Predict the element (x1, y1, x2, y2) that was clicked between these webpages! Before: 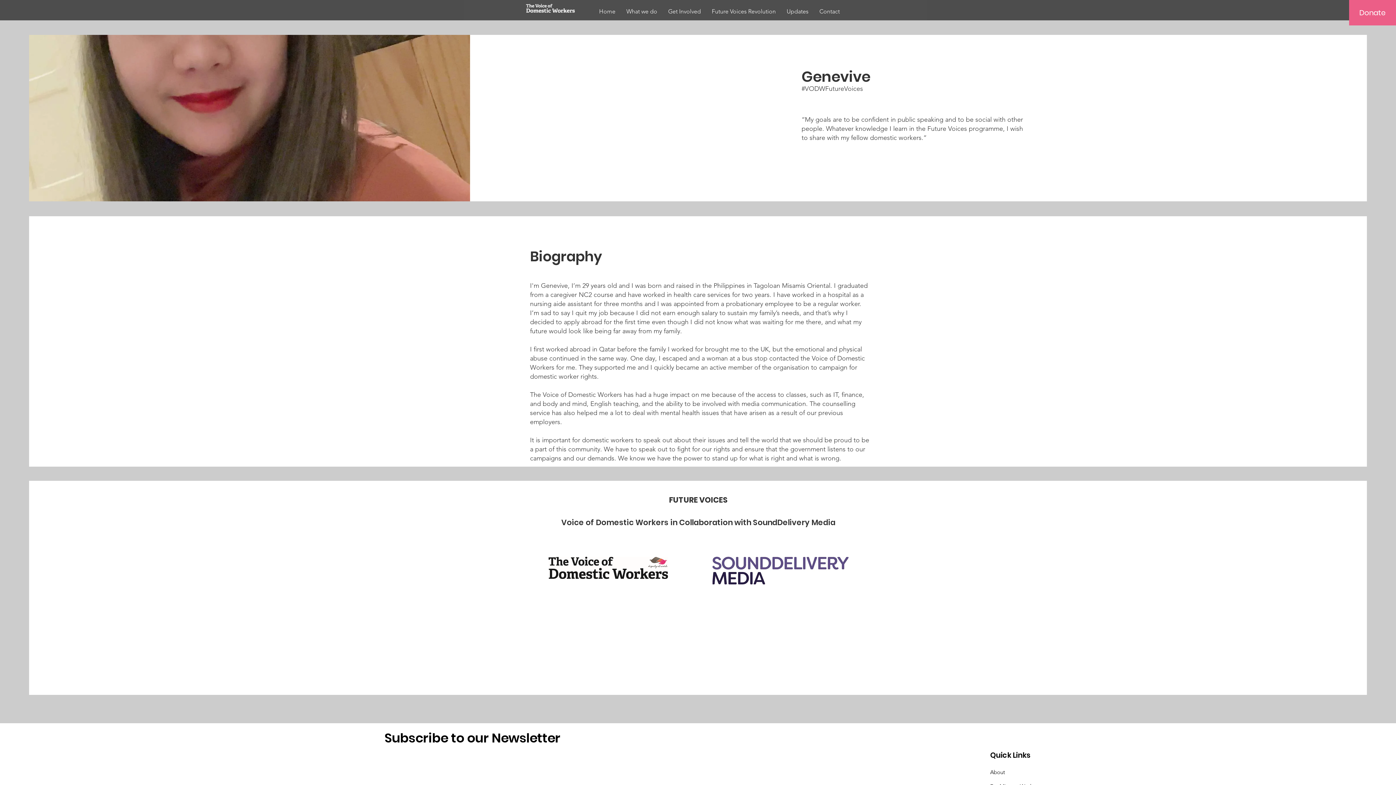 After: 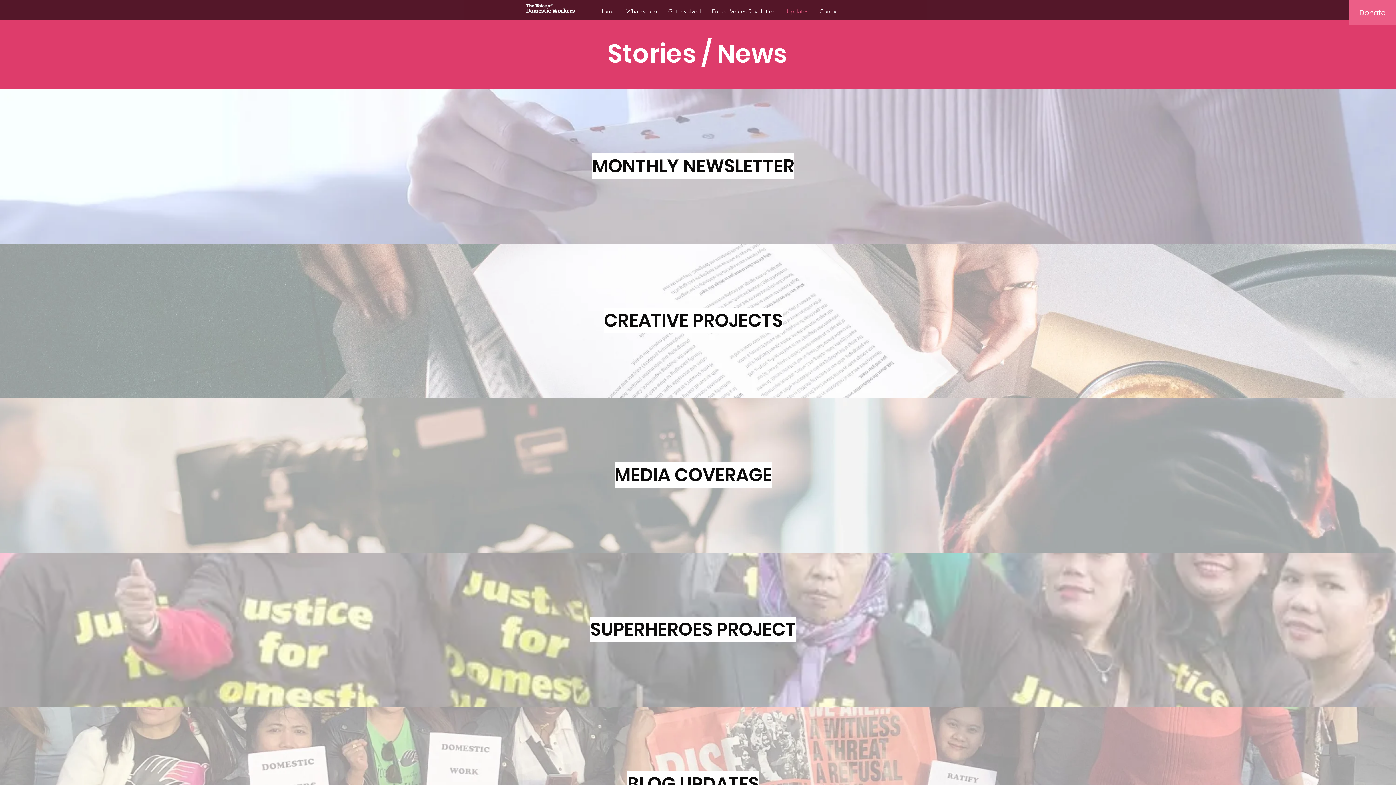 Action: bbox: (781, 3, 814, 19) label: Updates